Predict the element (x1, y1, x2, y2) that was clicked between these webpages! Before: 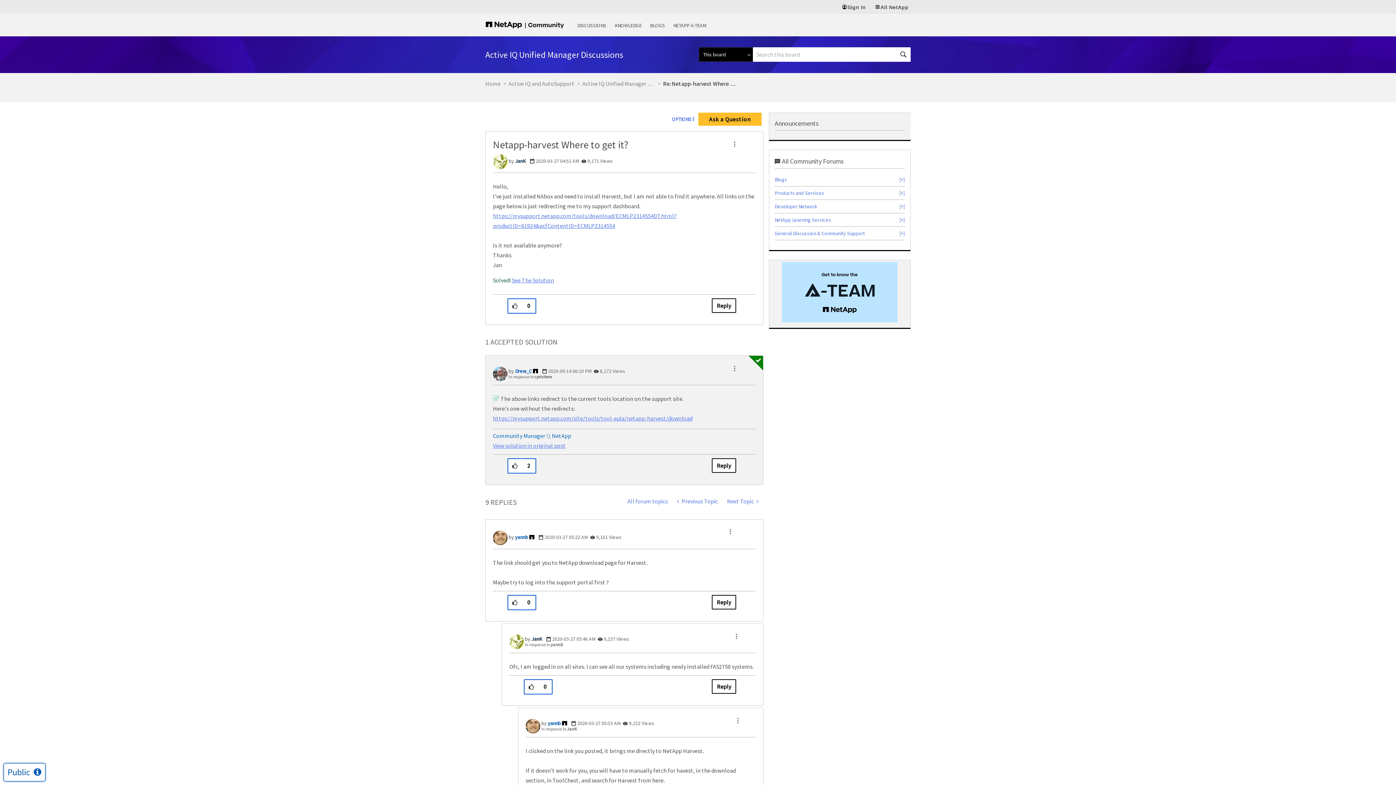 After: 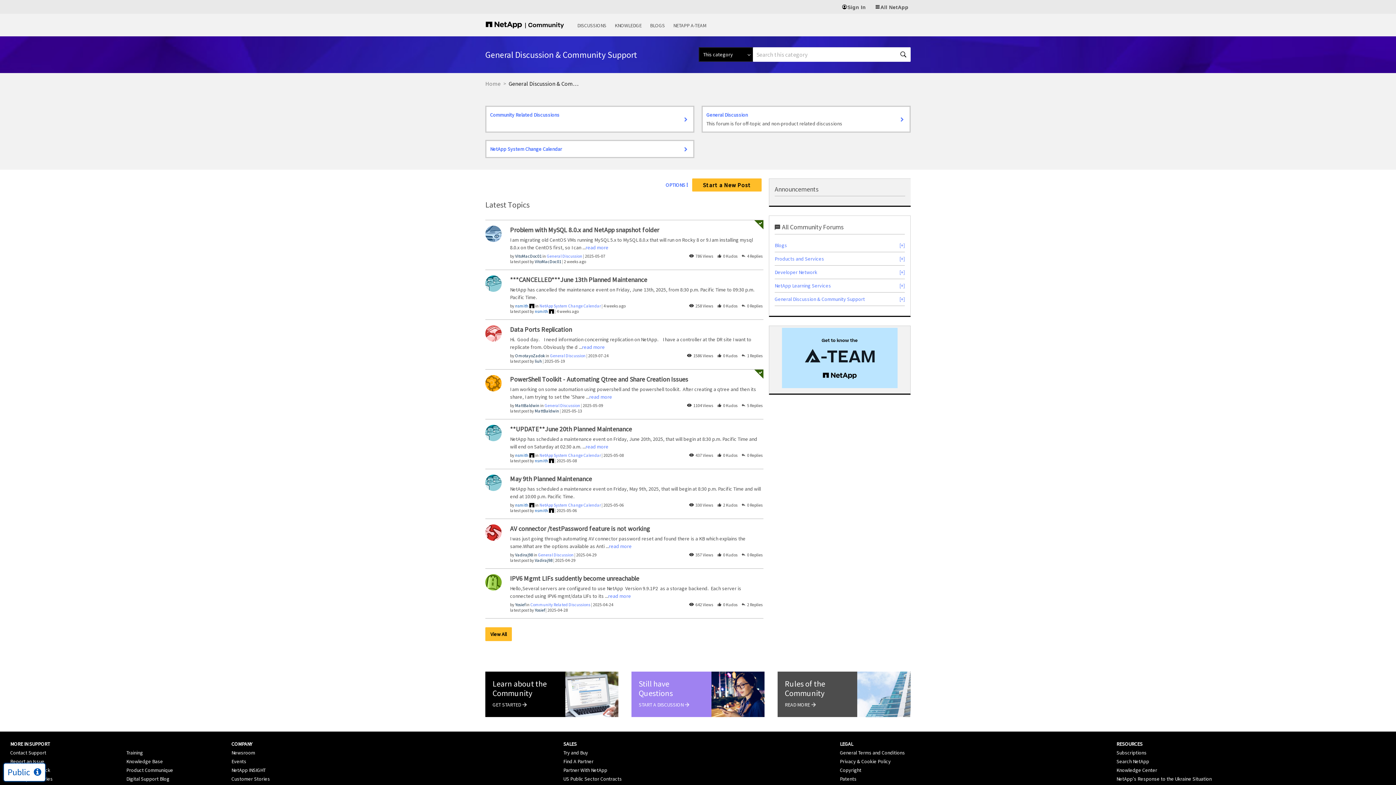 Action: label: General Discussion & Community Support bbox: (774, 230, 865, 236)